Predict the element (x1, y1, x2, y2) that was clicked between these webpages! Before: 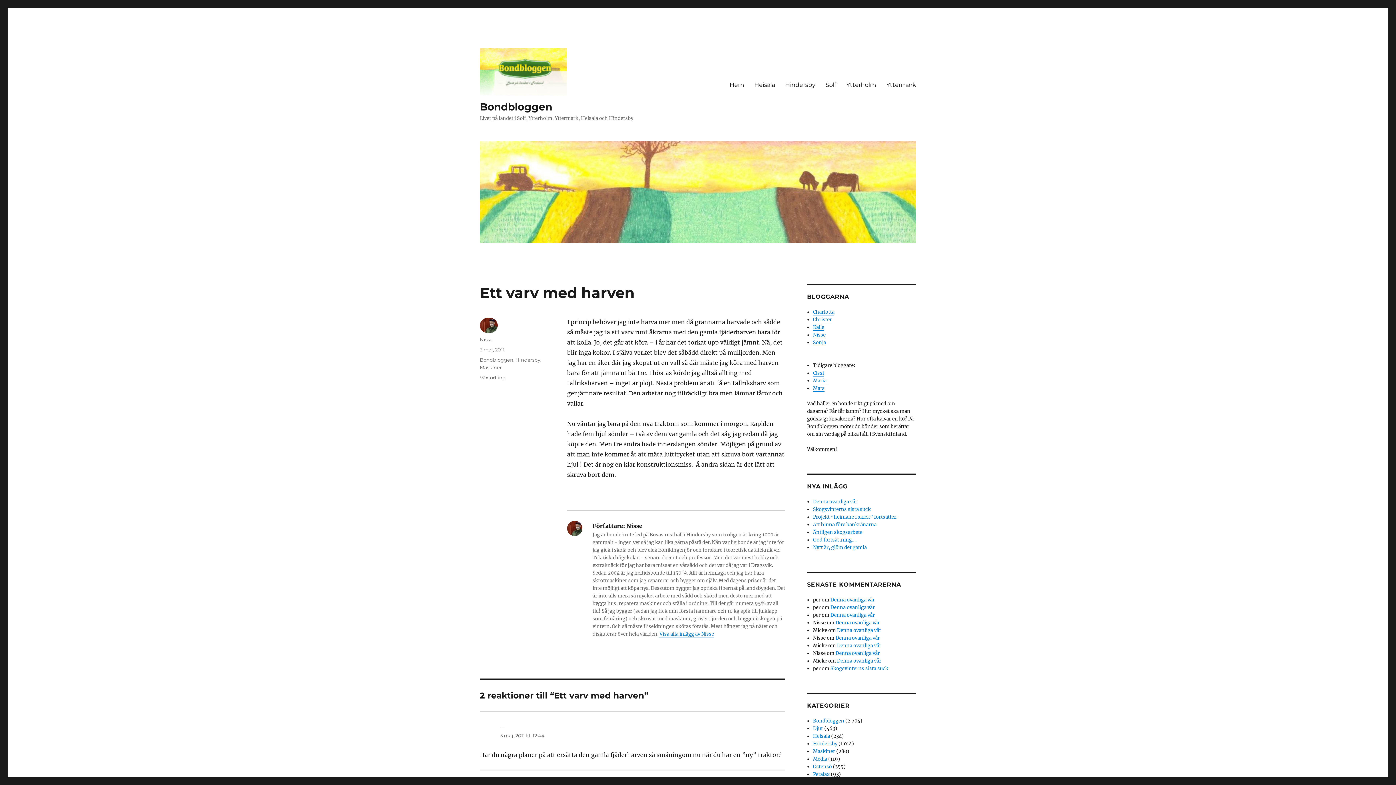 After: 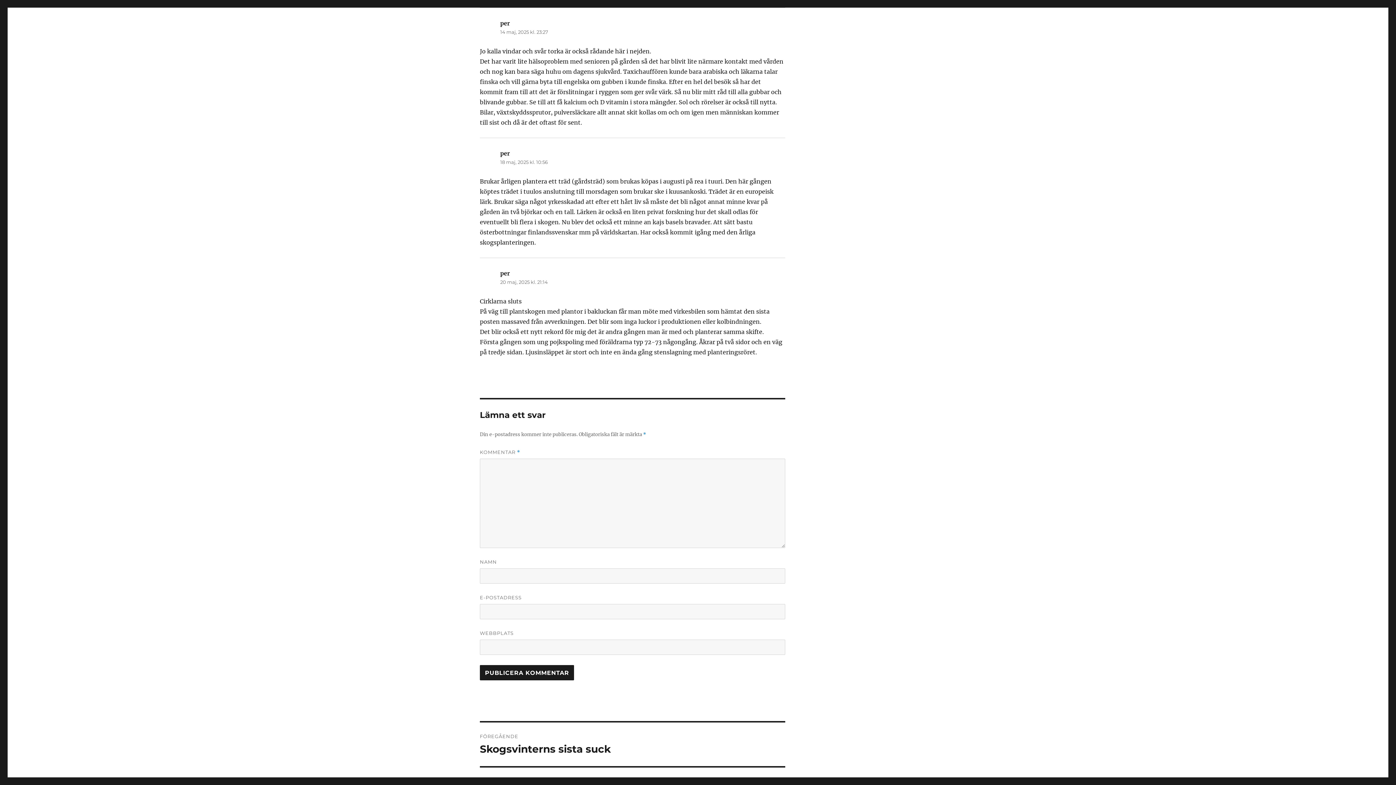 Action: label: Denna ovanliga vår bbox: (830, 612, 875, 618)